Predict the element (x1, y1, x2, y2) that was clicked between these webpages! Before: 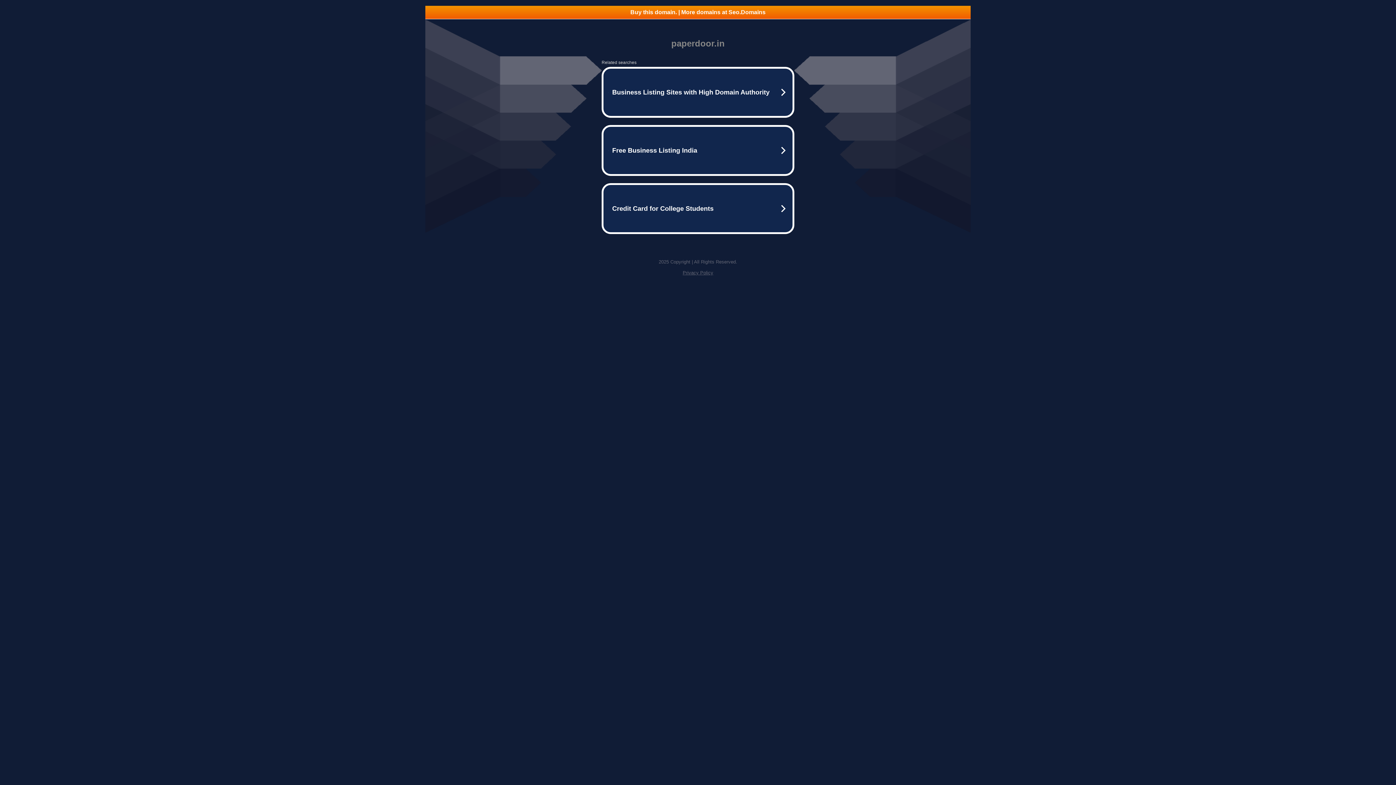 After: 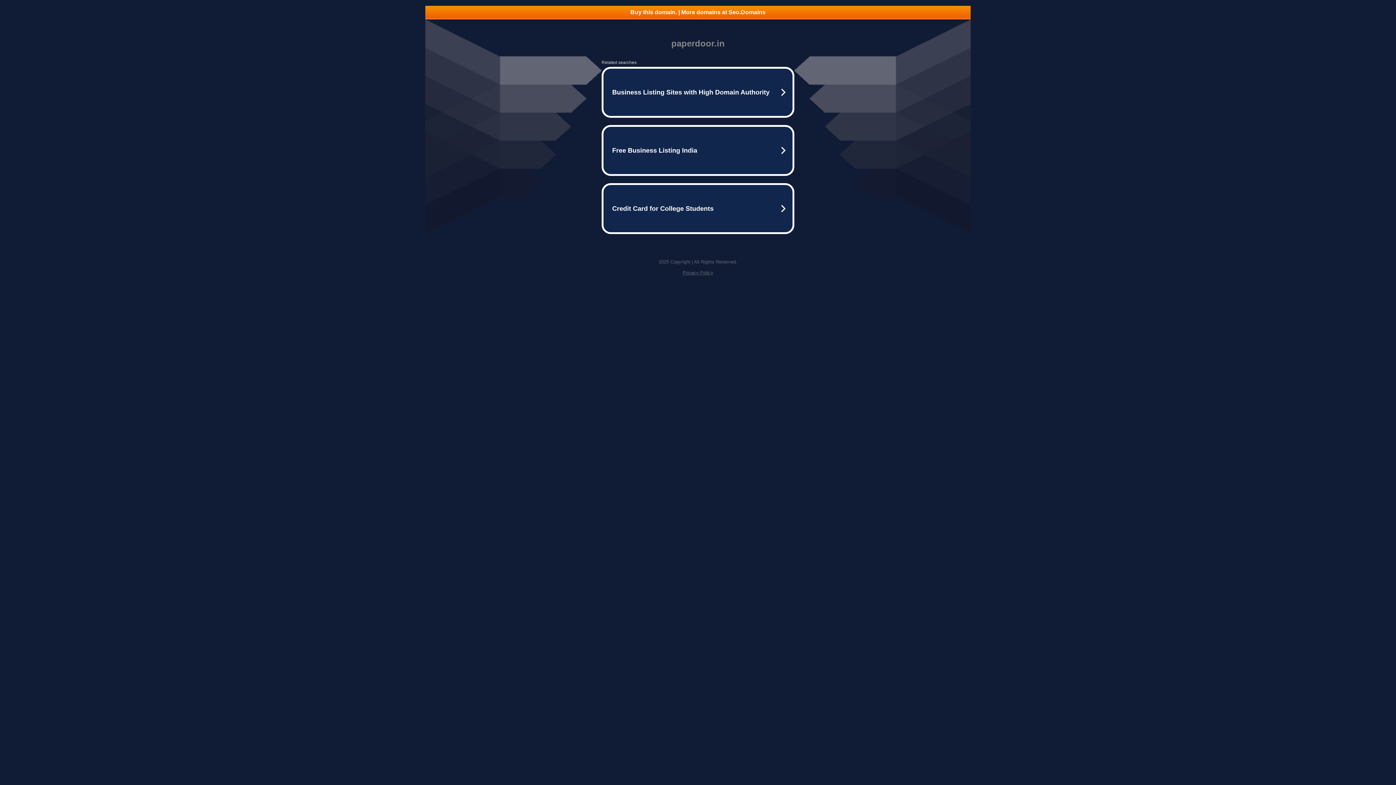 Action: label: Buy this domain. | More domains at Seo.Domains bbox: (425, 5, 970, 18)